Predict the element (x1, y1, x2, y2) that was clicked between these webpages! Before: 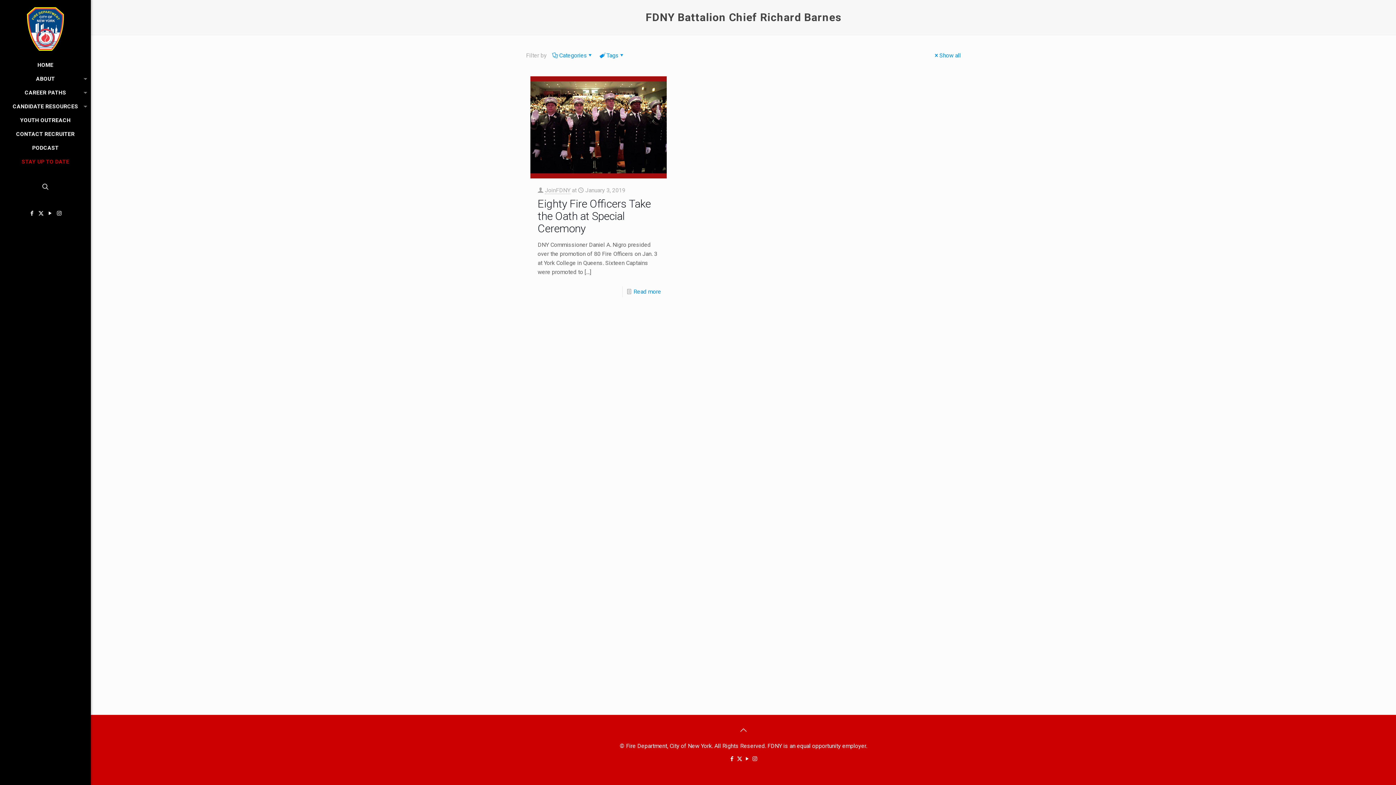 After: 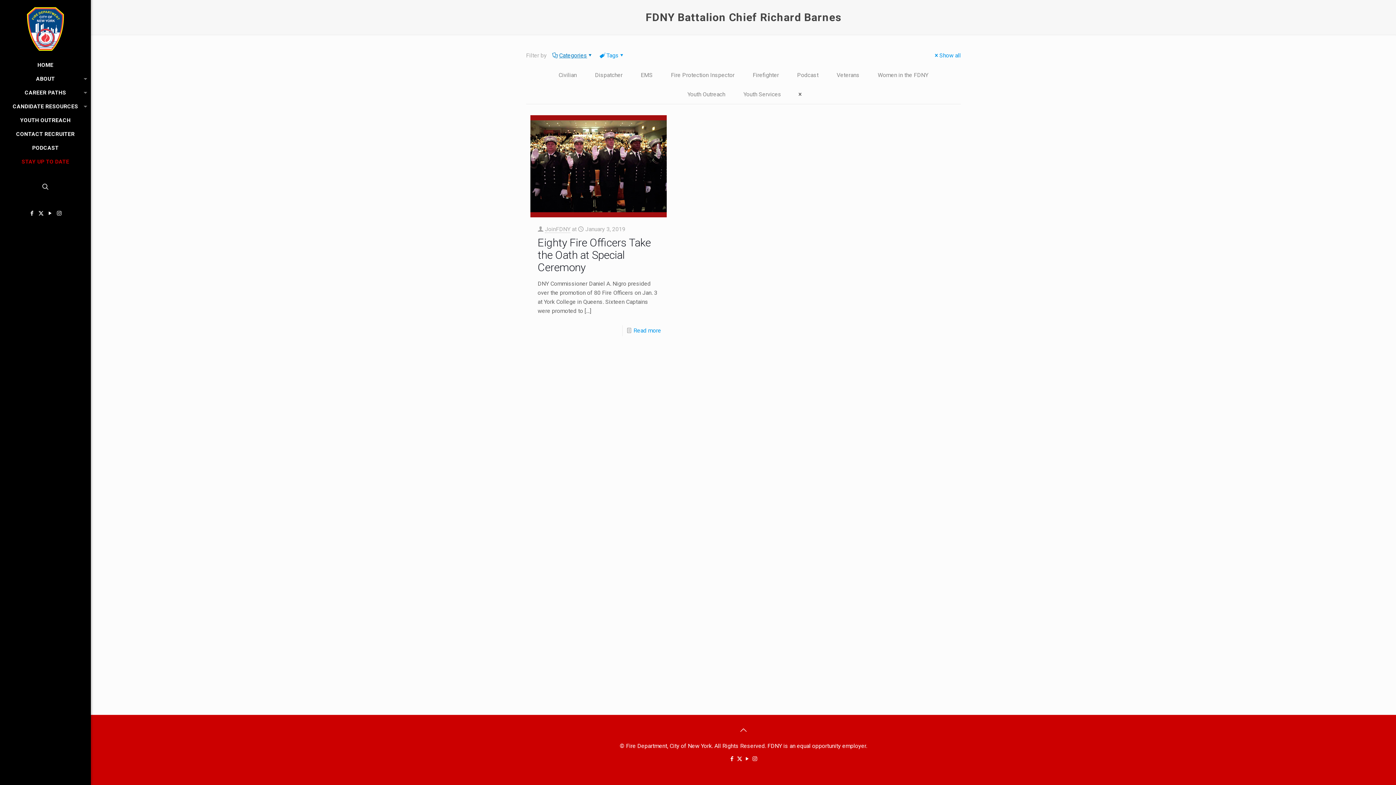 Action: label: Categories bbox: (552, 52, 594, 58)